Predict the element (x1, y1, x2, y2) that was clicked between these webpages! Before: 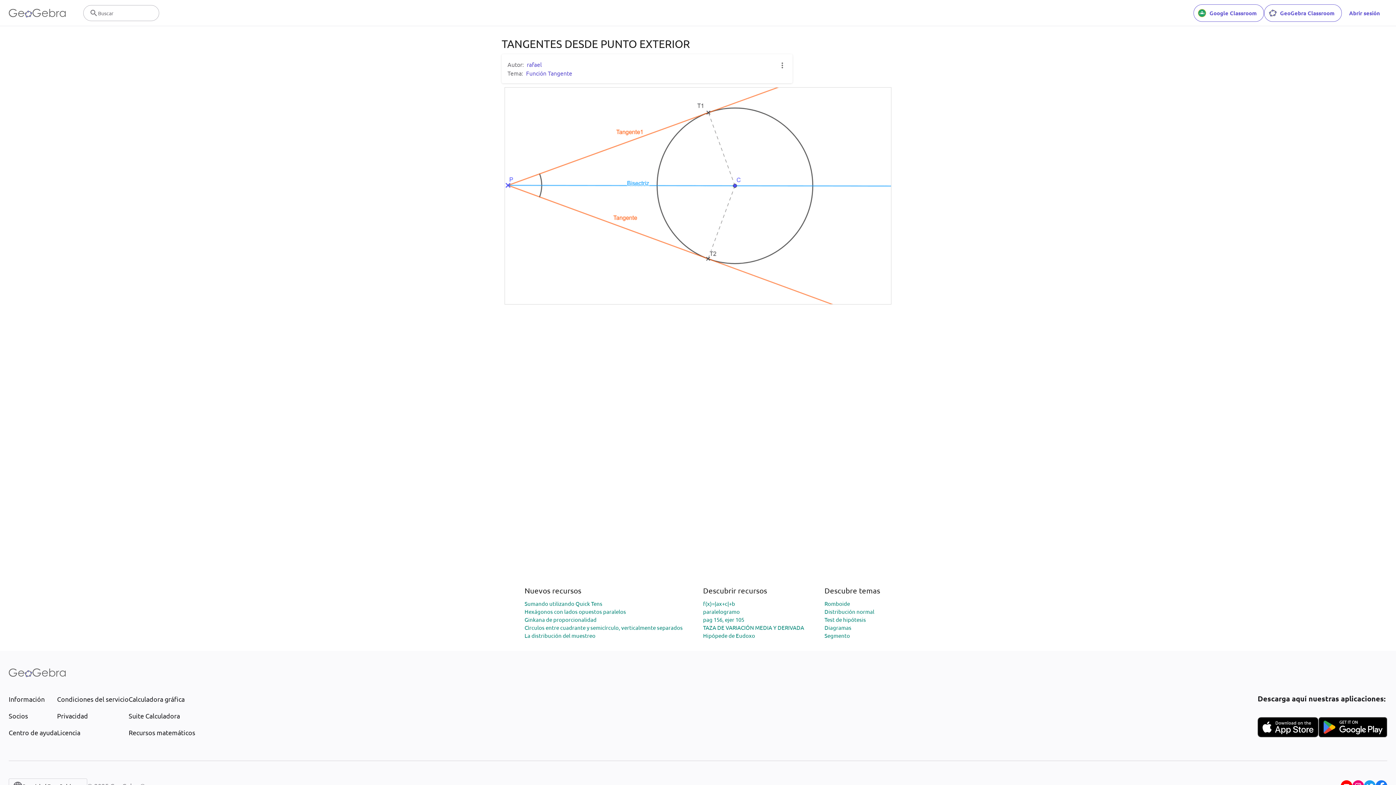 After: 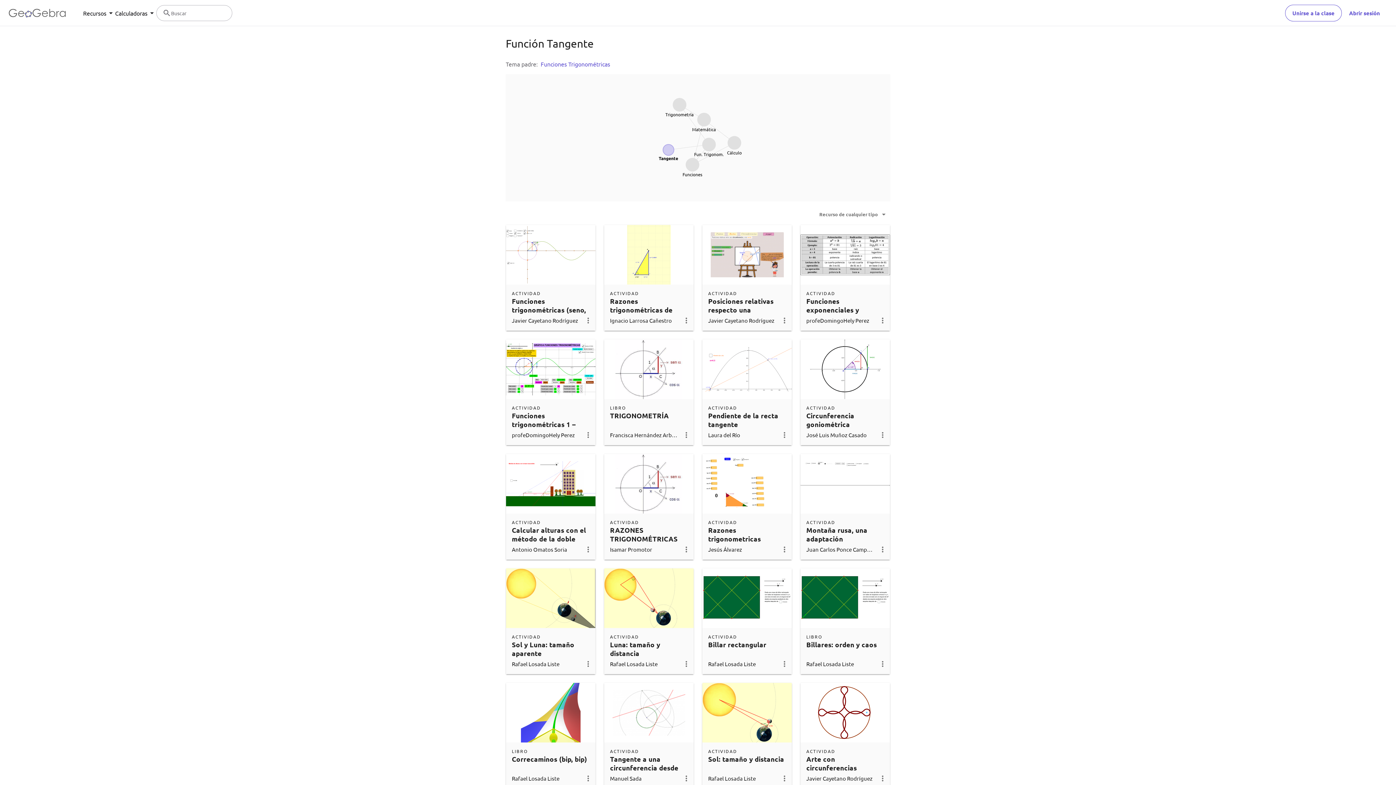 Action: bbox: (526, 69, 572, 76) label: Función Tangente